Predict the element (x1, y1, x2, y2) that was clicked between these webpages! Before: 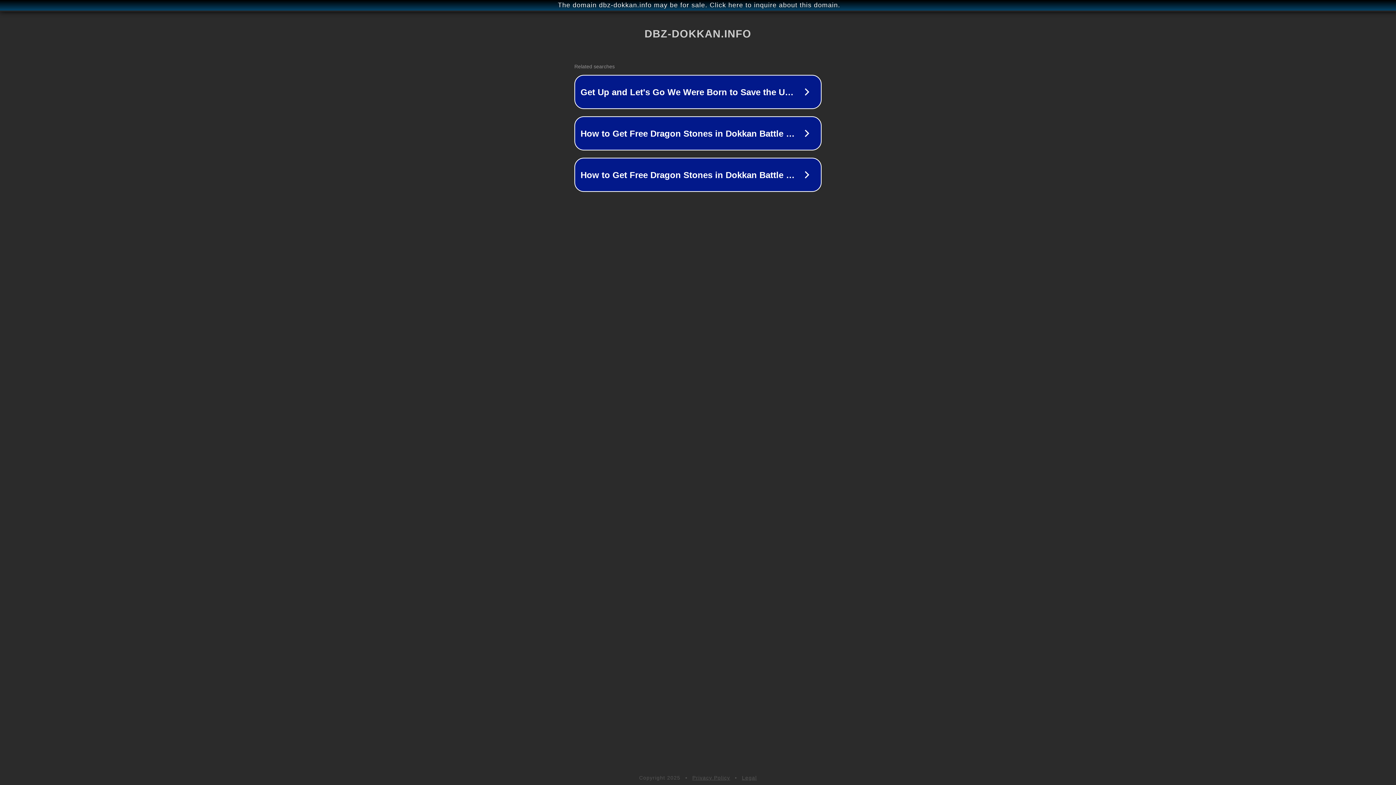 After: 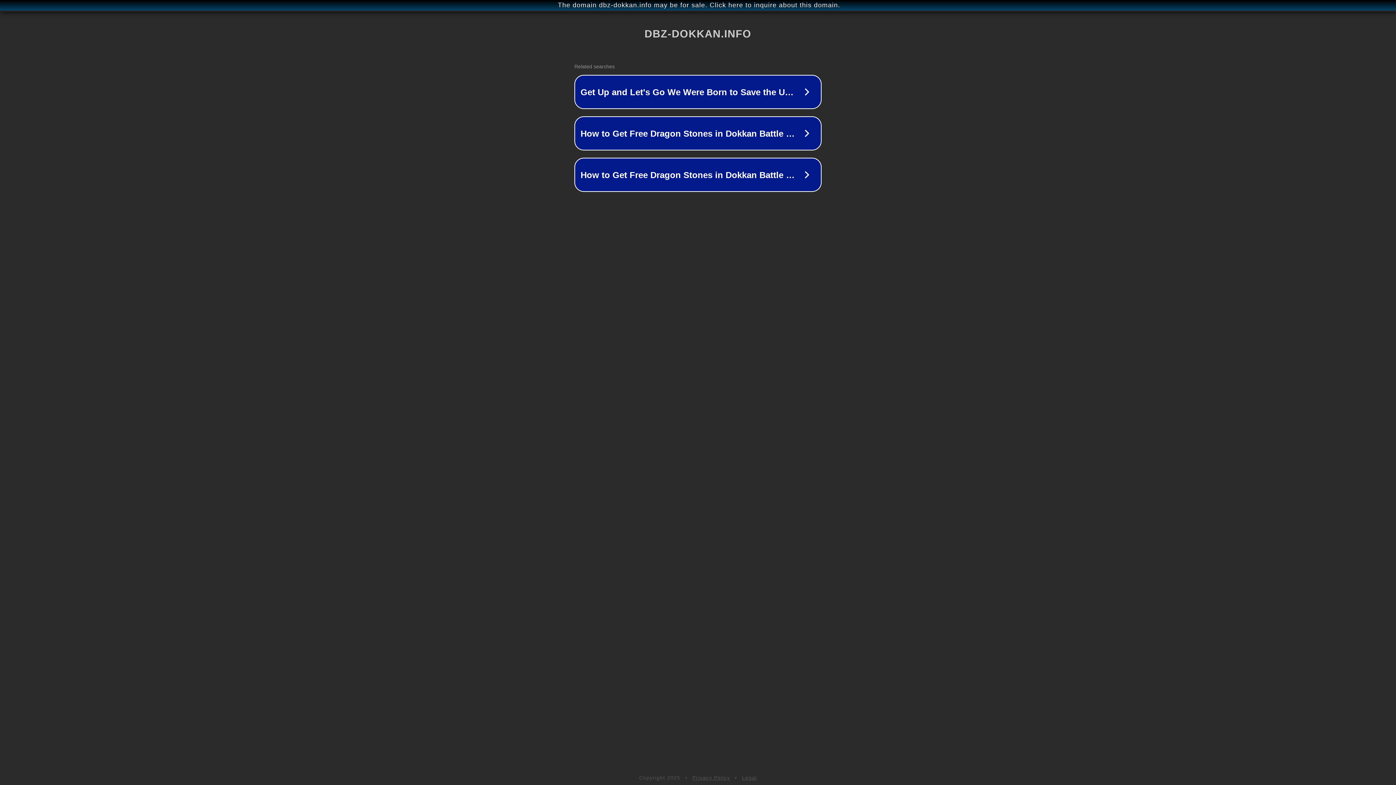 Action: label: Privacy Policy bbox: (692, 775, 730, 781)